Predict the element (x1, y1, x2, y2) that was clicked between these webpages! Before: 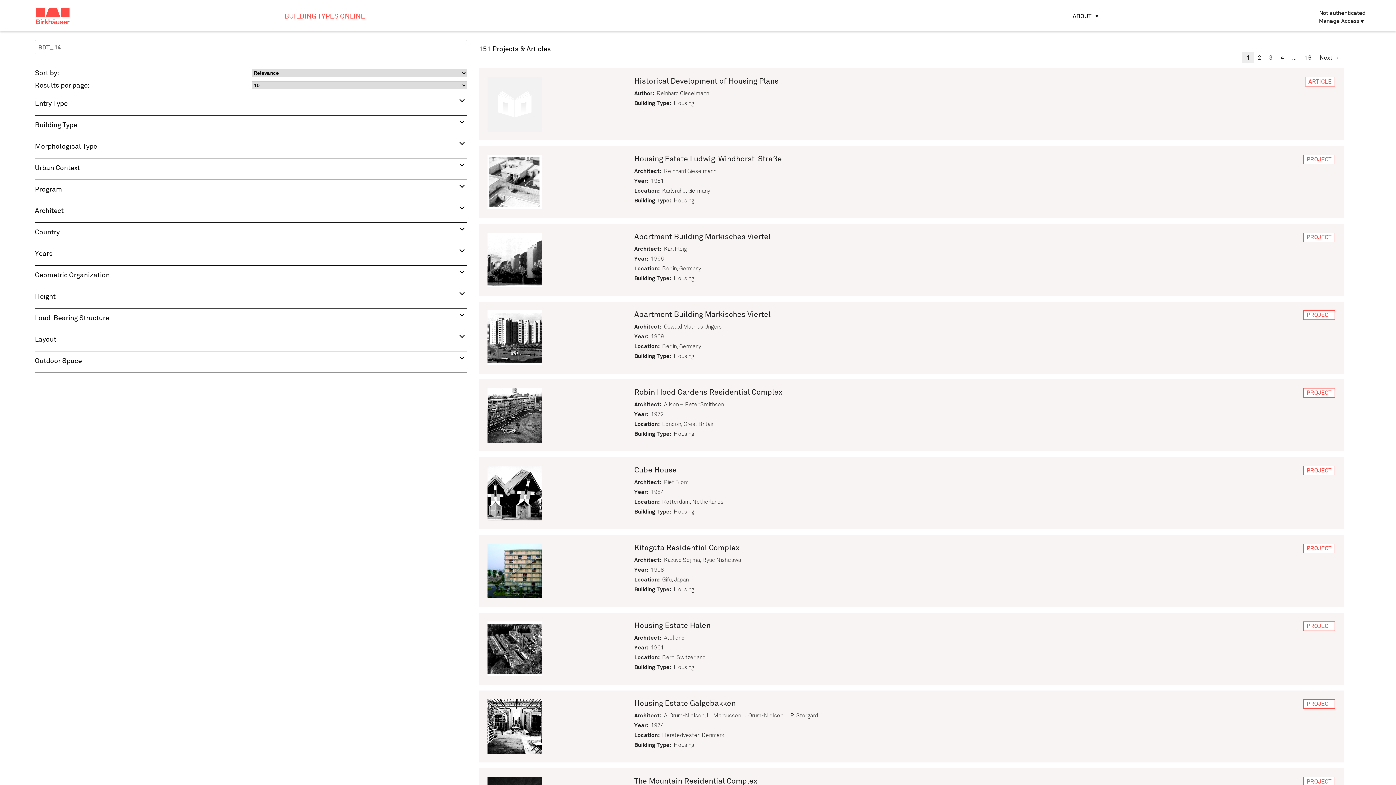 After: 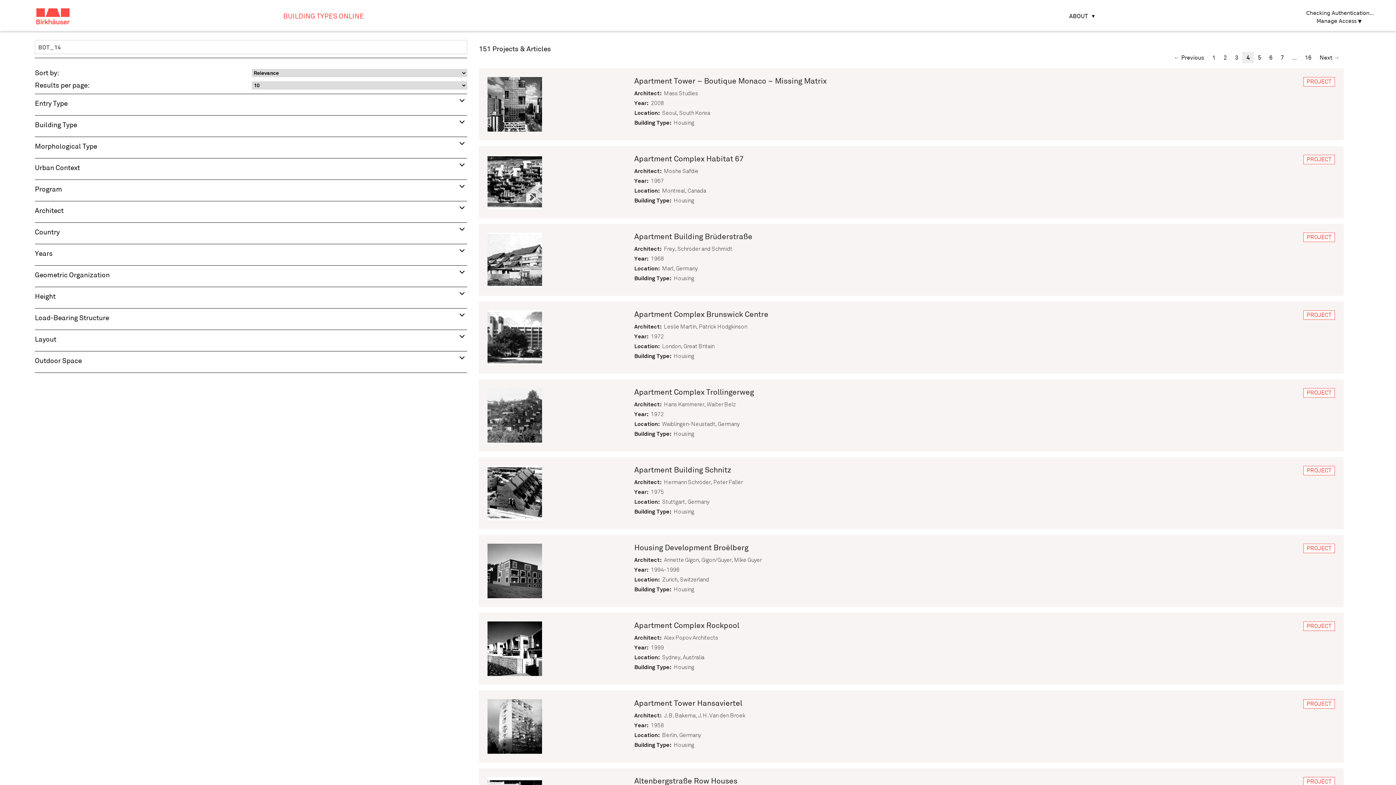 Action: label: 4 bbox: (1276, 53, 1288, 62)